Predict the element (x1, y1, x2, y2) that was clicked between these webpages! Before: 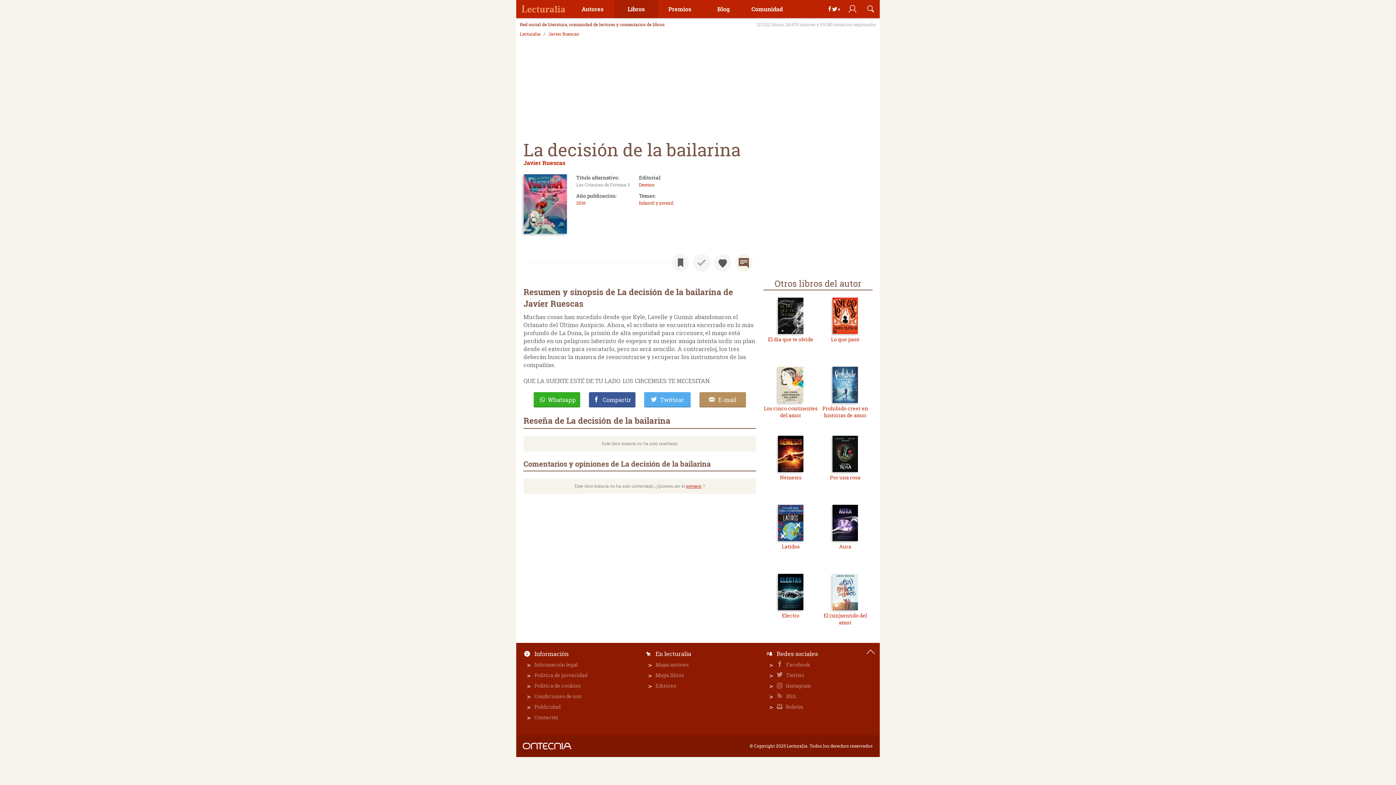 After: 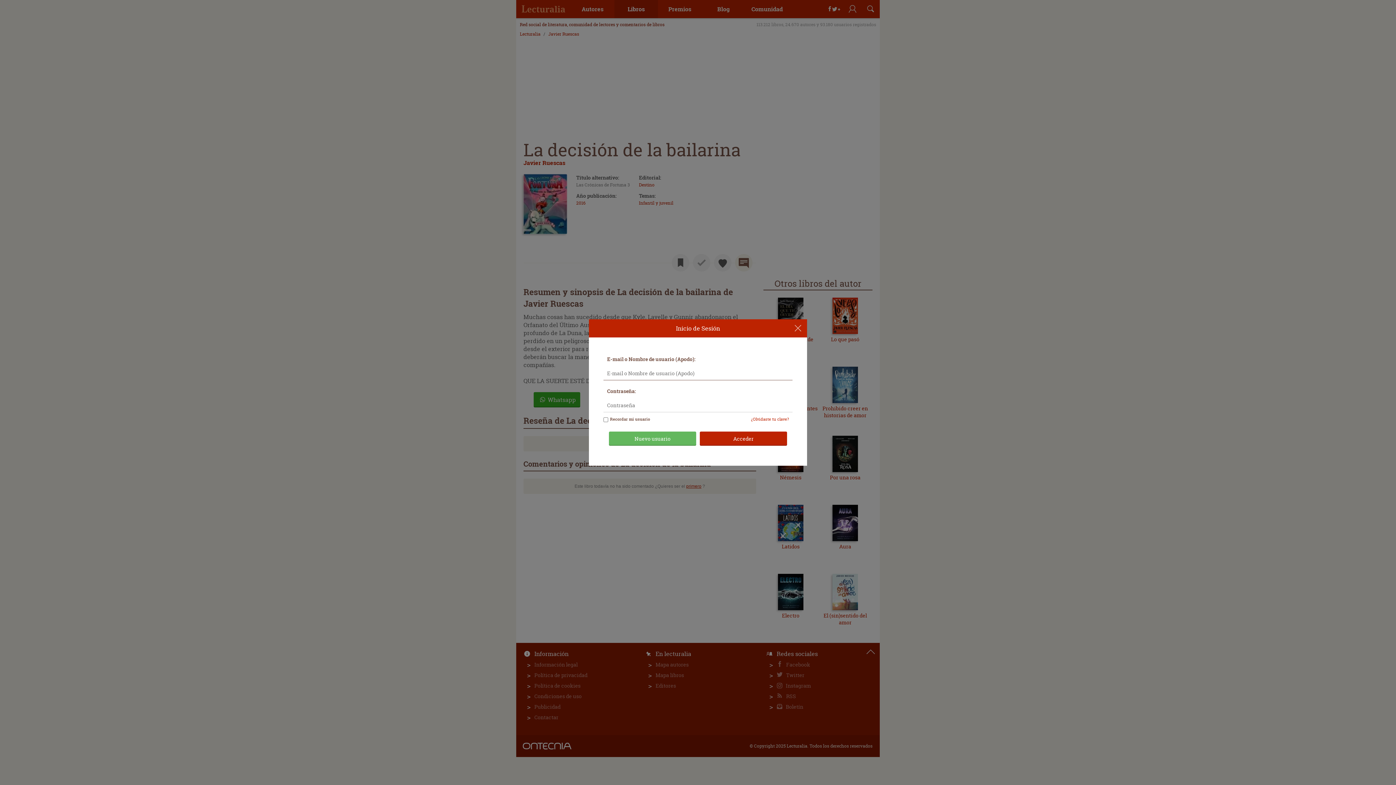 Action: bbox: (843, 0, 861, 18)